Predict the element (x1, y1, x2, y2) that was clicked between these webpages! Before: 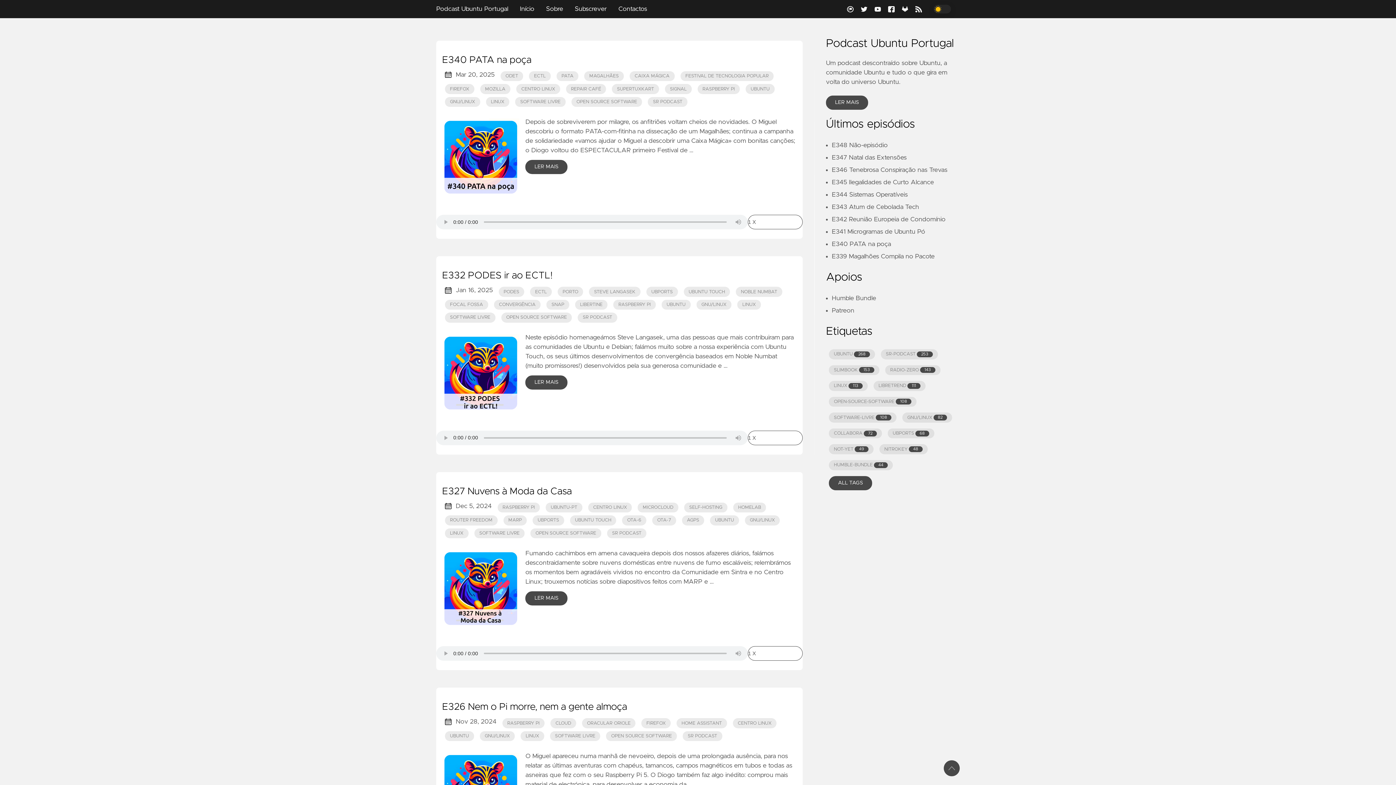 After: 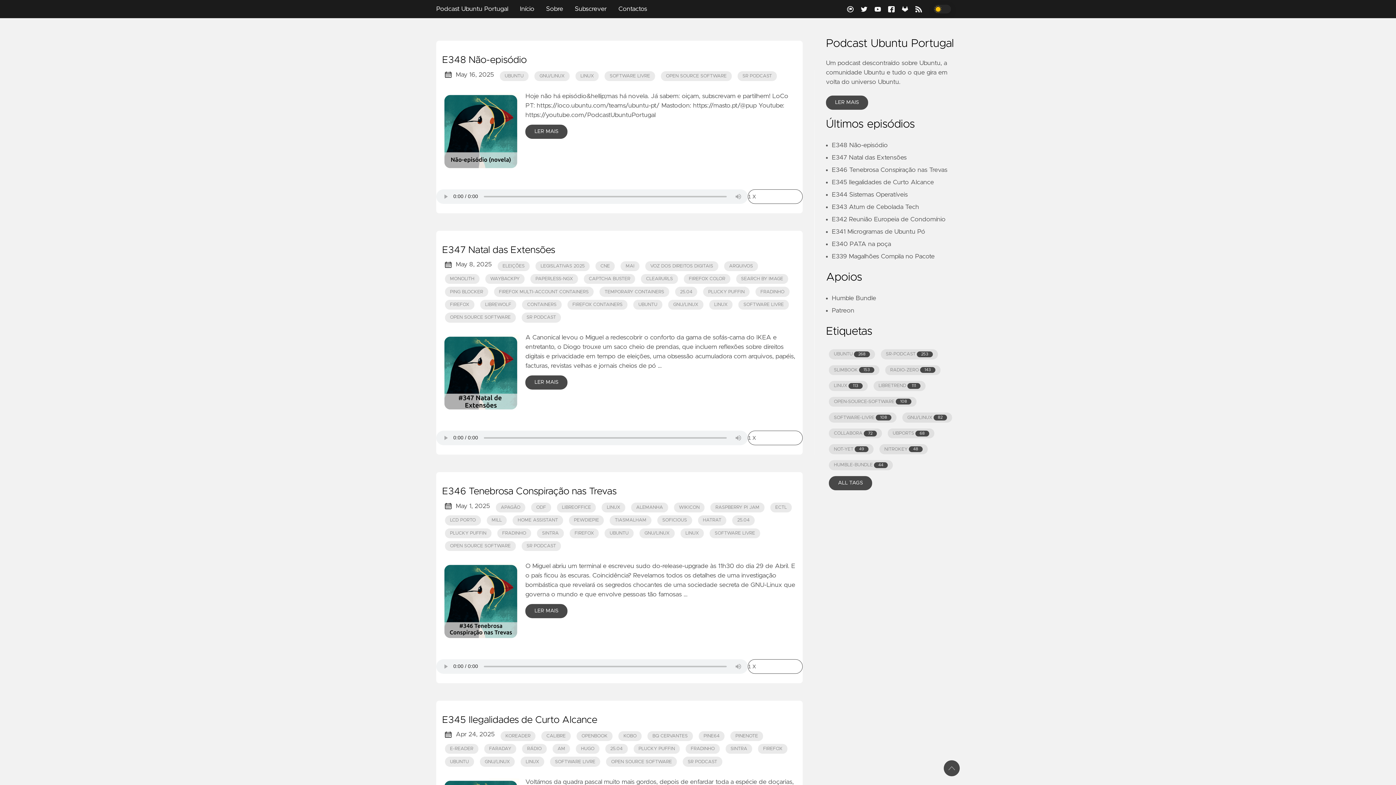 Action: label: LINUX bbox: (486, 97, 509, 106)